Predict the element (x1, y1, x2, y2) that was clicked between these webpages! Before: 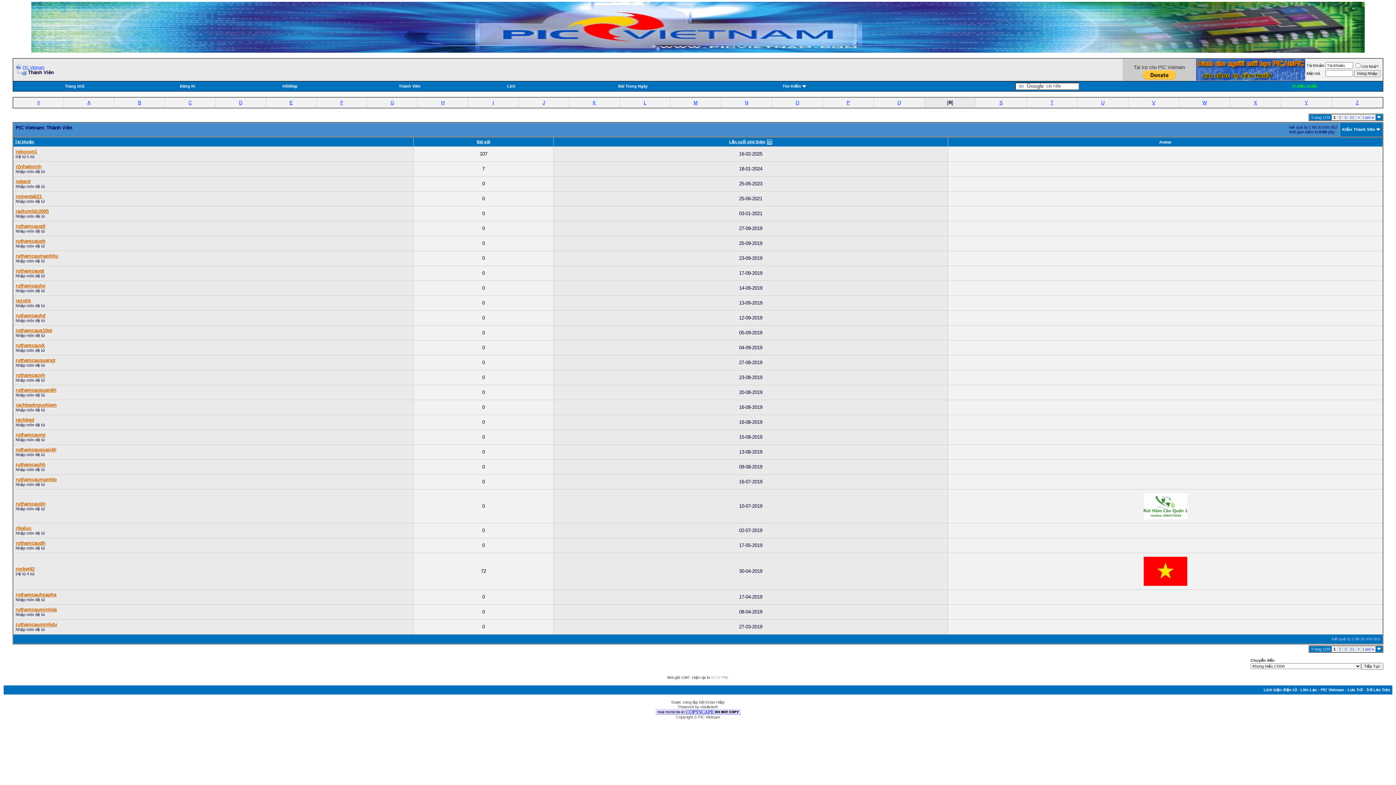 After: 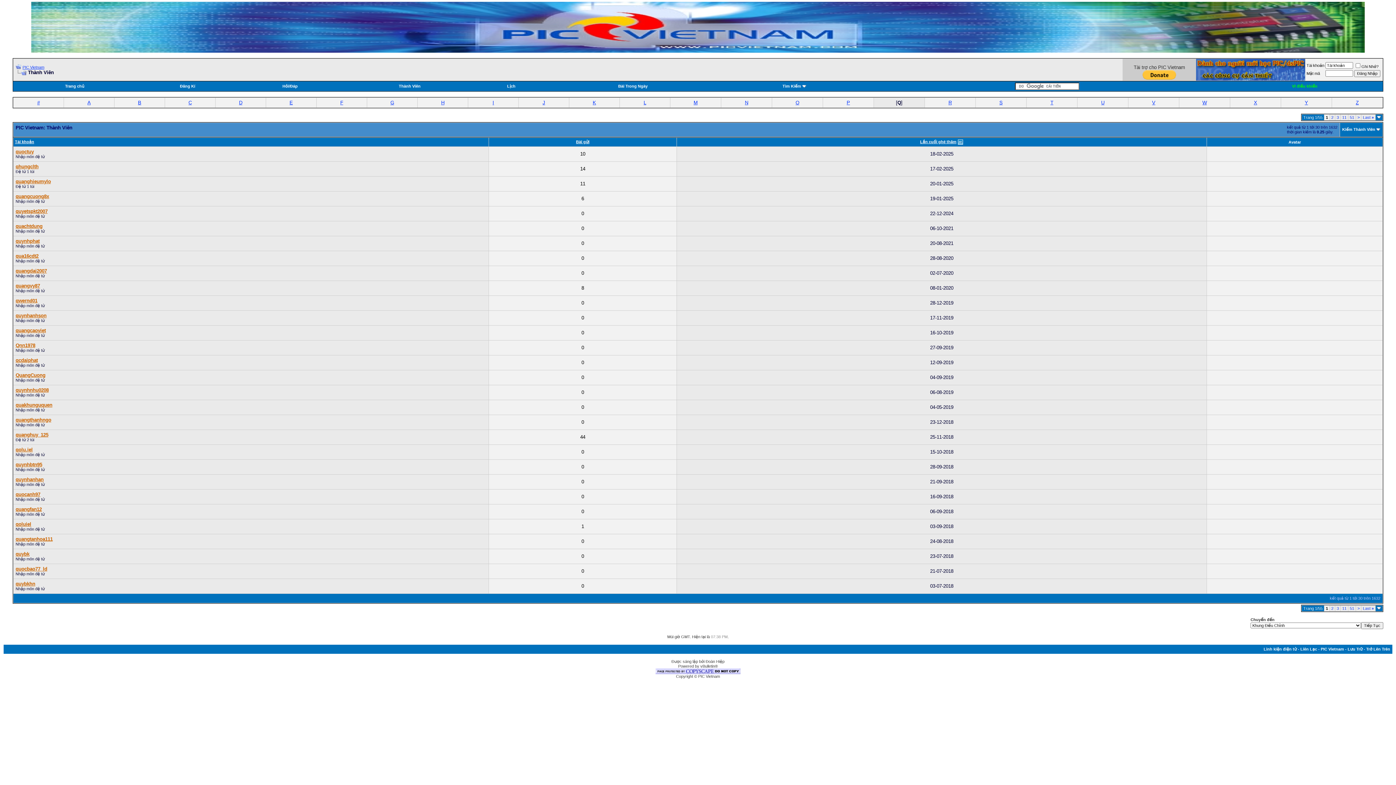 Action: bbox: (897, 100, 901, 105) label: Q